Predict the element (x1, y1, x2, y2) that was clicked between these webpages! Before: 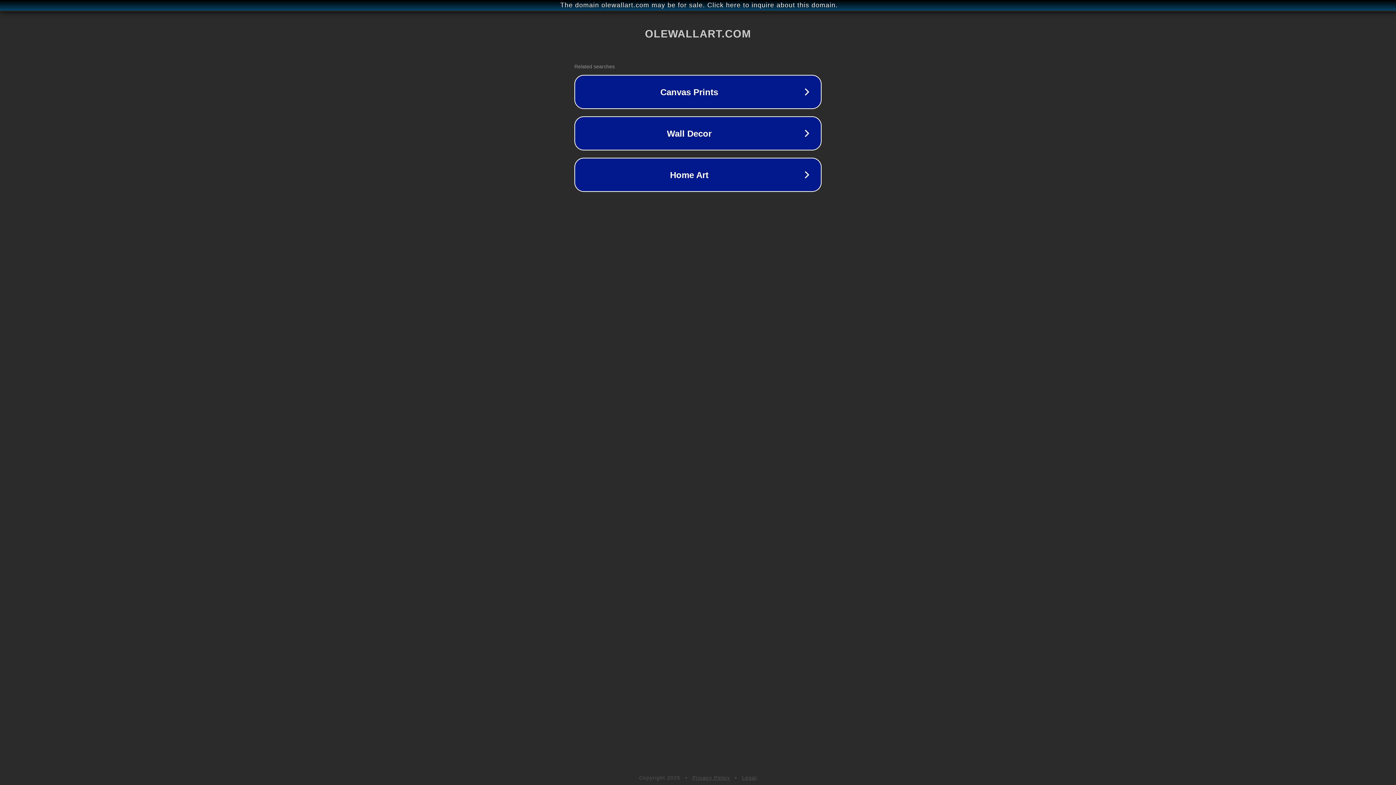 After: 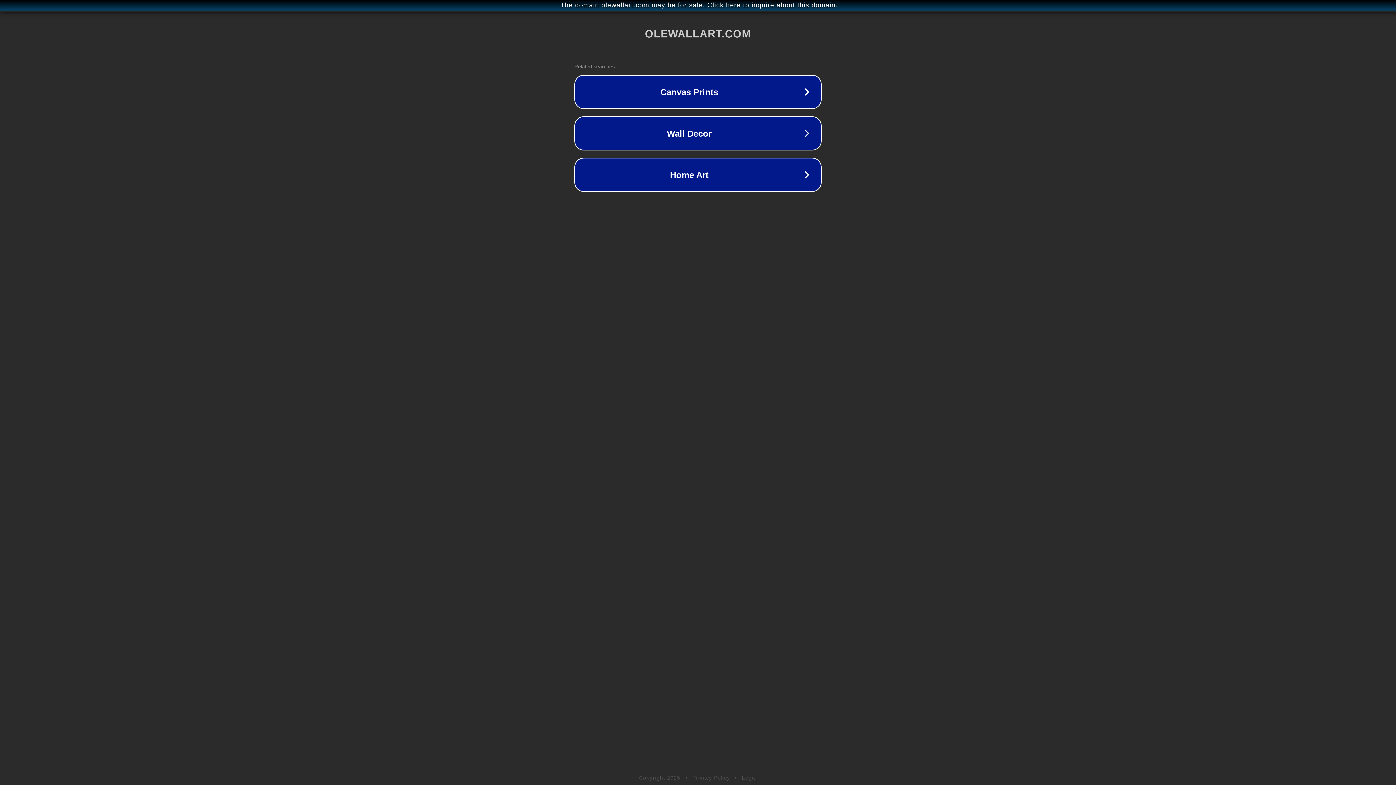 Action: label: Privacy Policy bbox: (692, 775, 730, 781)